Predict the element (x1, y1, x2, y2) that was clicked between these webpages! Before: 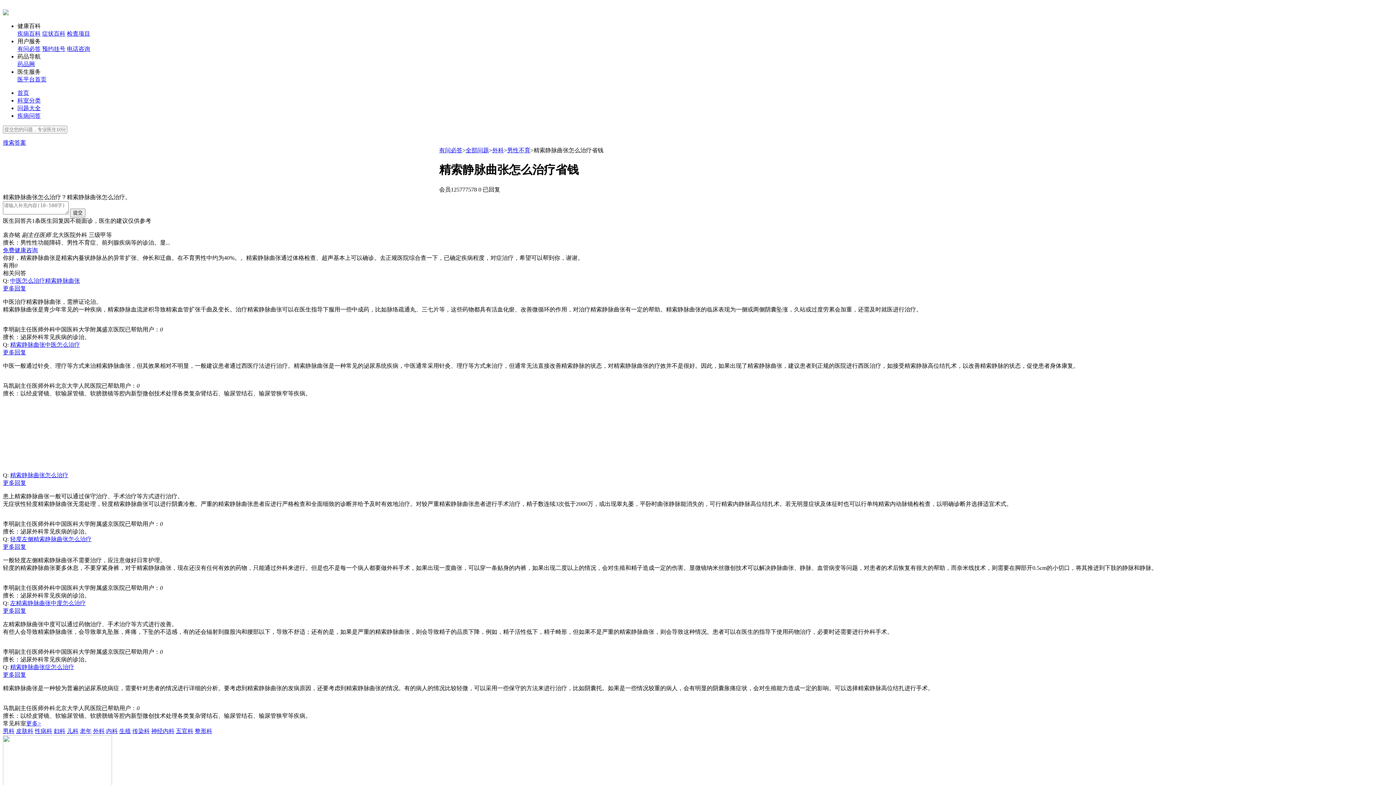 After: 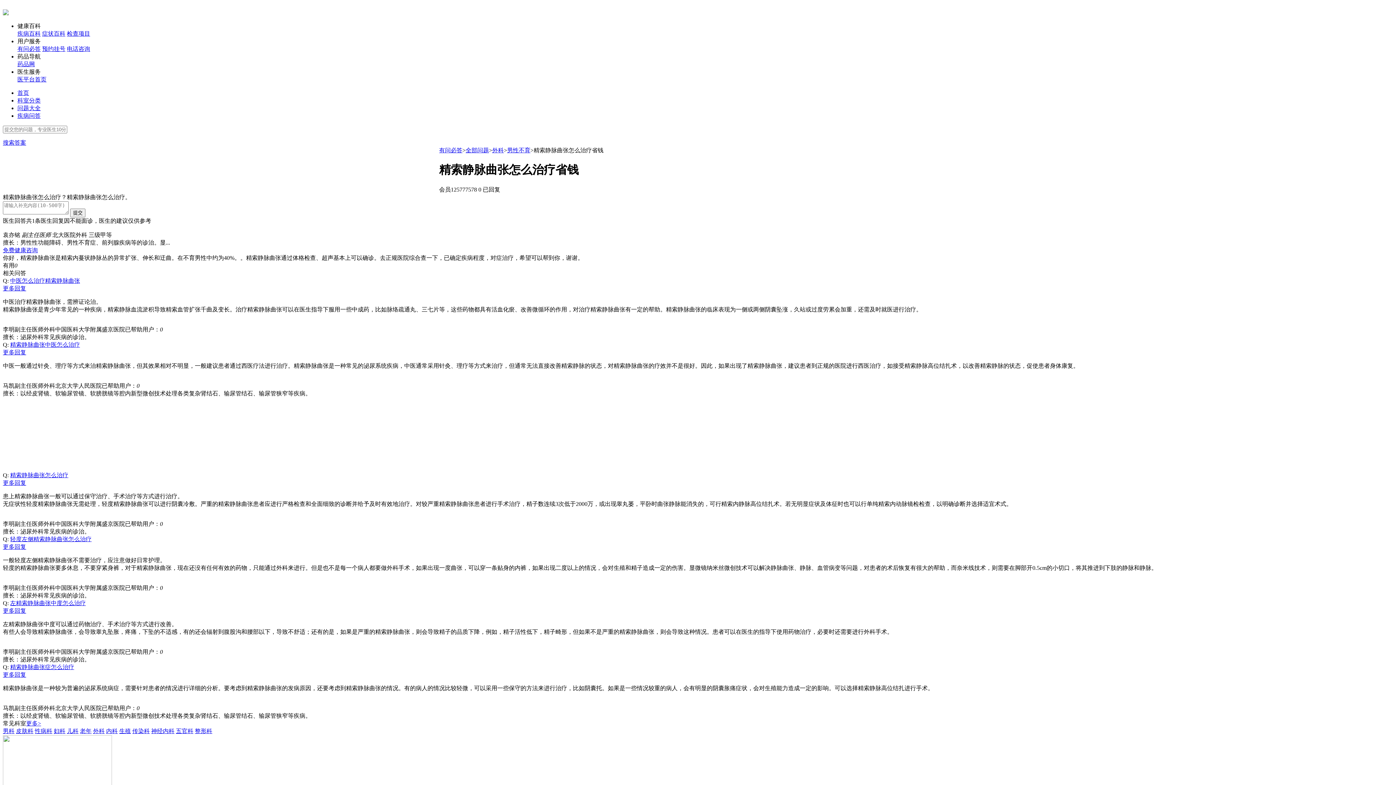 Action: bbox: (66, 30, 90, 36) label: 检查项目